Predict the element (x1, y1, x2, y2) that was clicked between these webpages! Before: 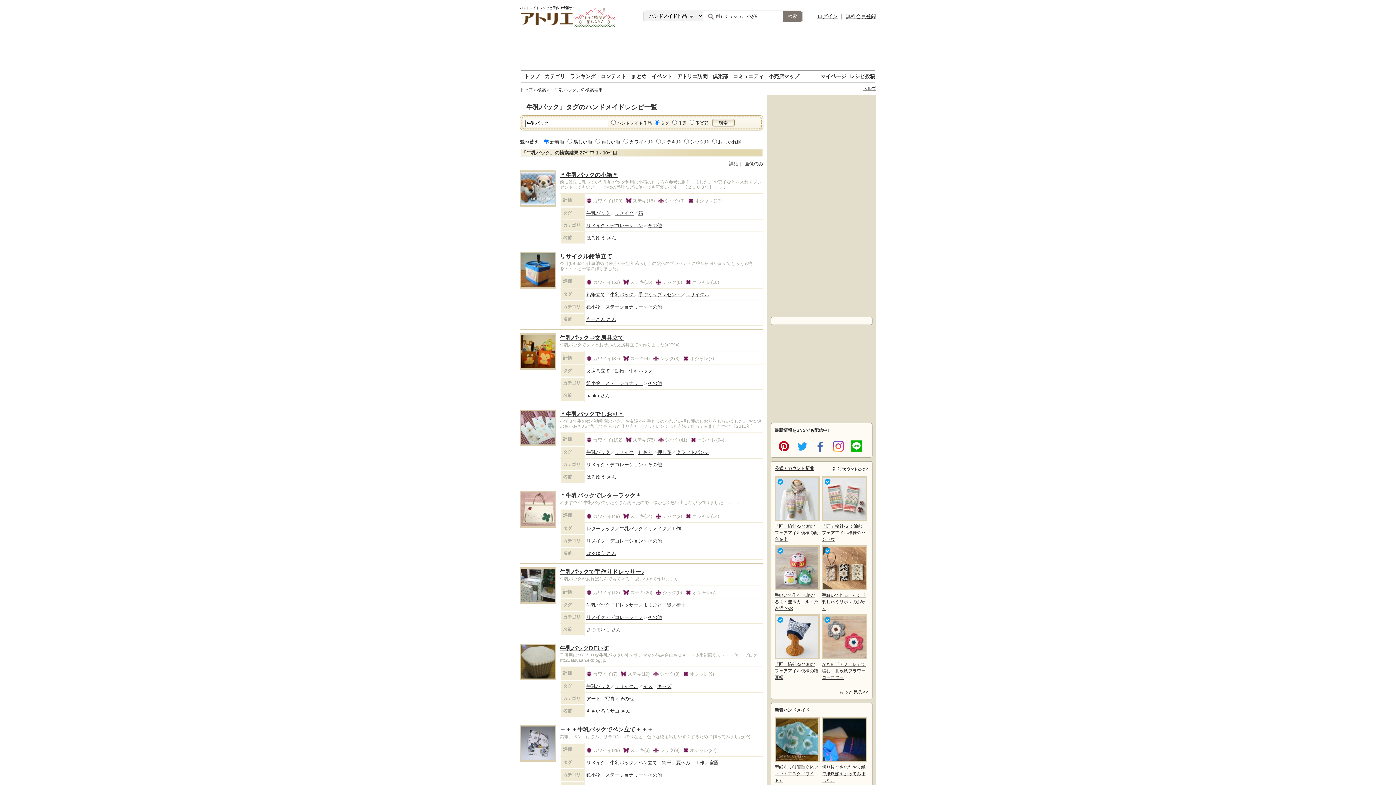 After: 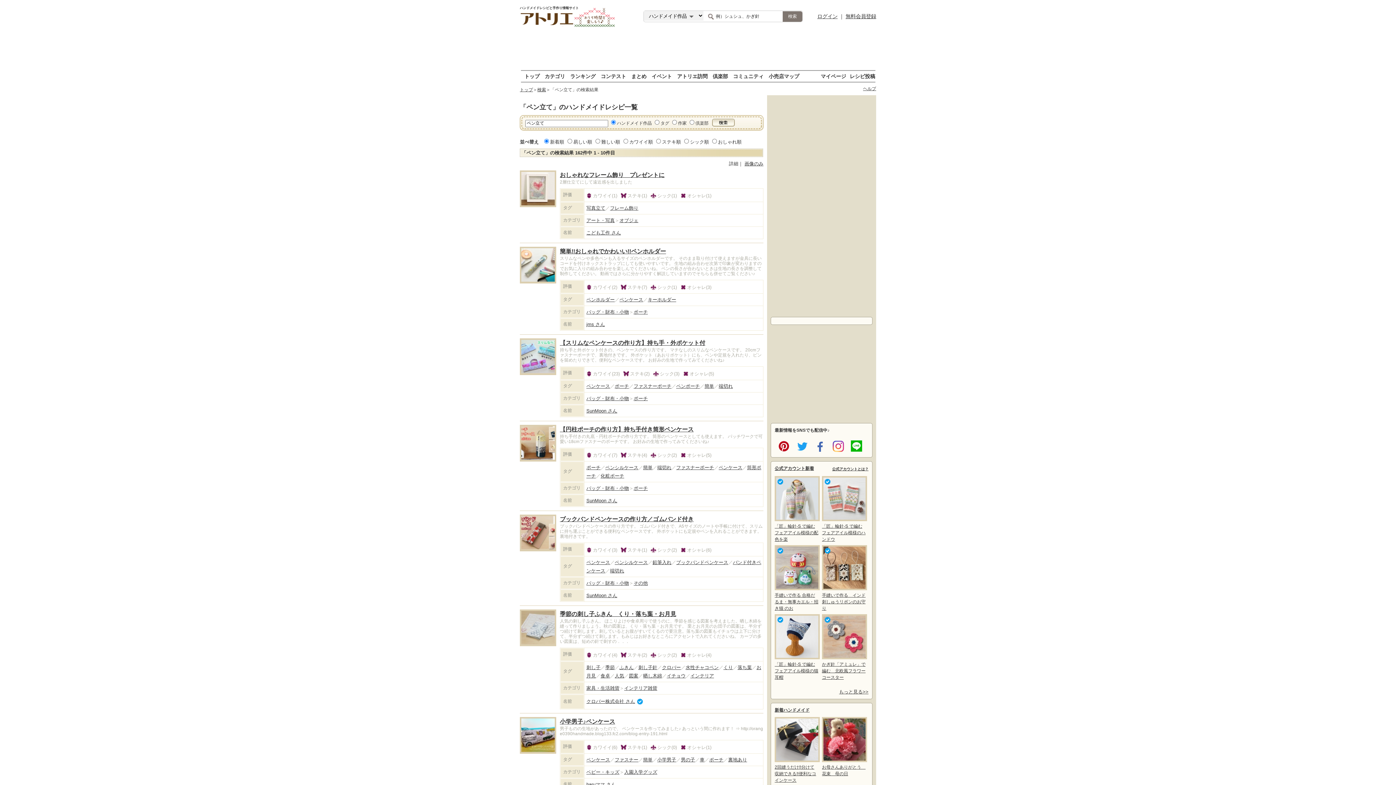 Action: label: ペン立て bbox: (638, 760, 657, 765)